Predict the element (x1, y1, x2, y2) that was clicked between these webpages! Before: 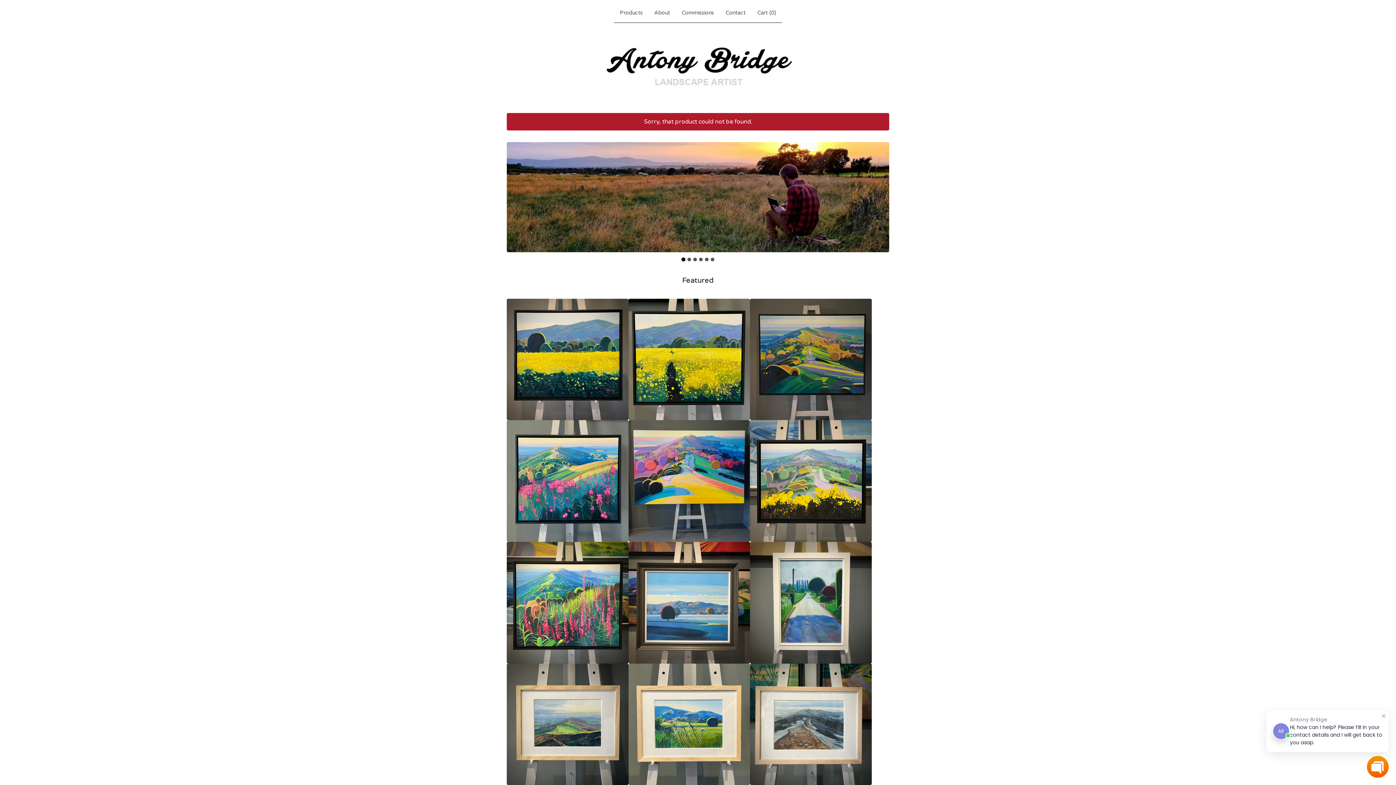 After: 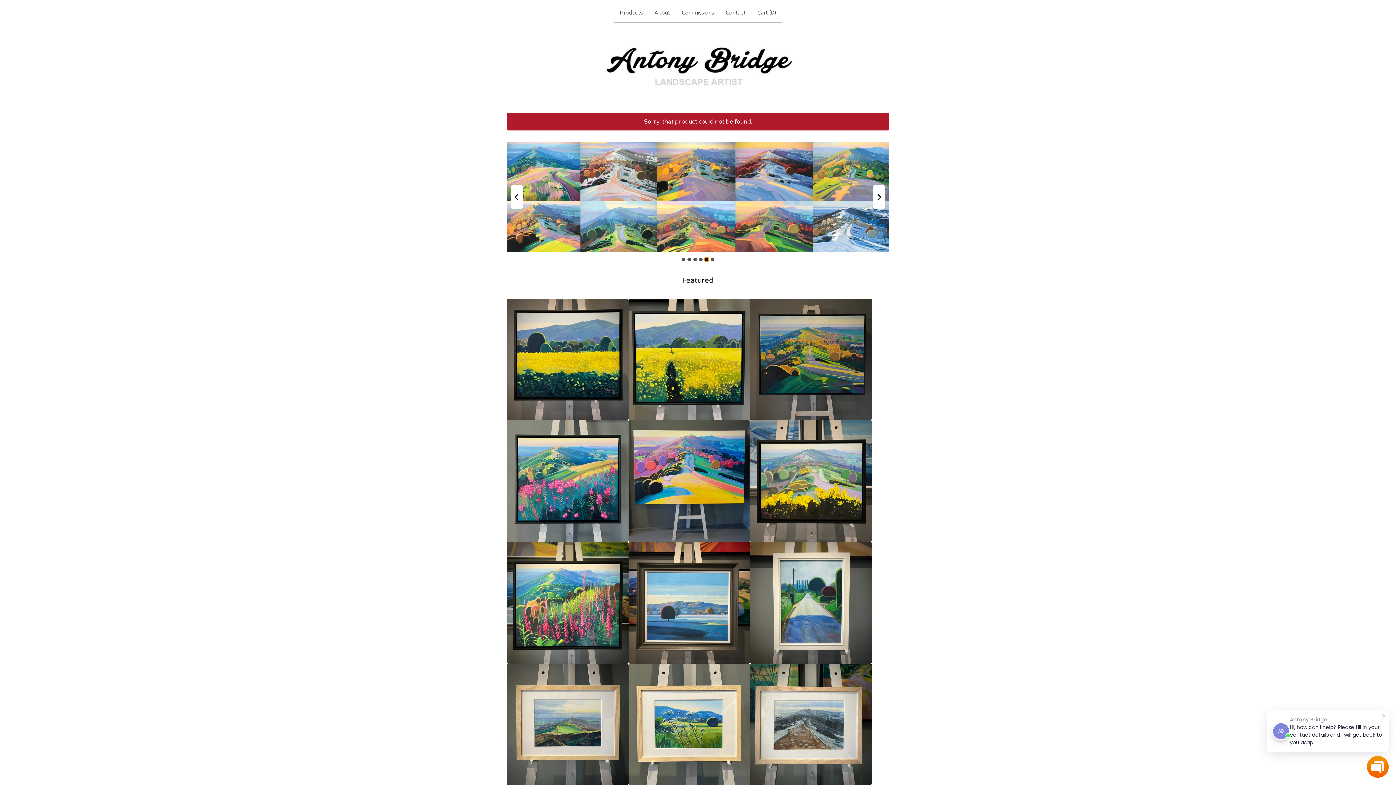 Action: bbox: (705, 257, 708, 261) label: Go to slide 5